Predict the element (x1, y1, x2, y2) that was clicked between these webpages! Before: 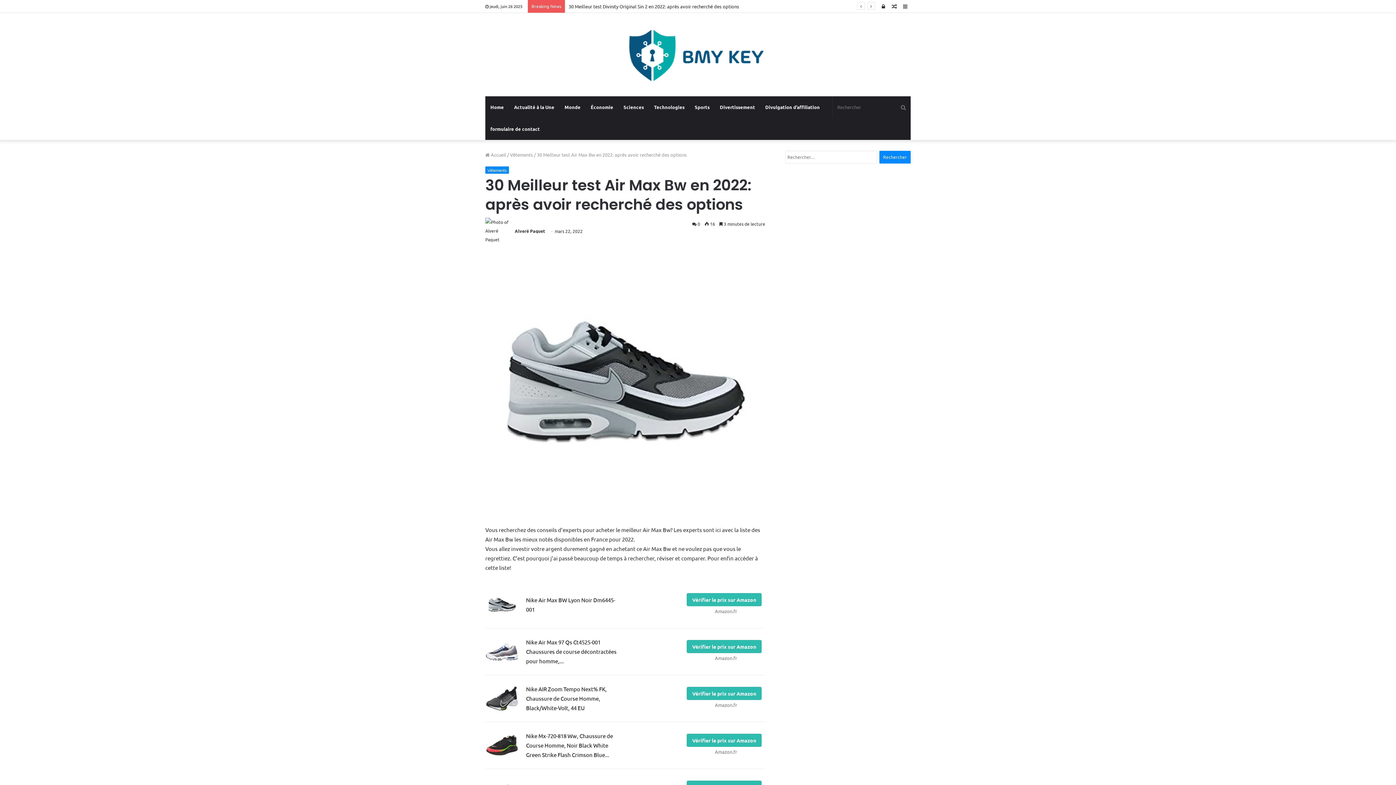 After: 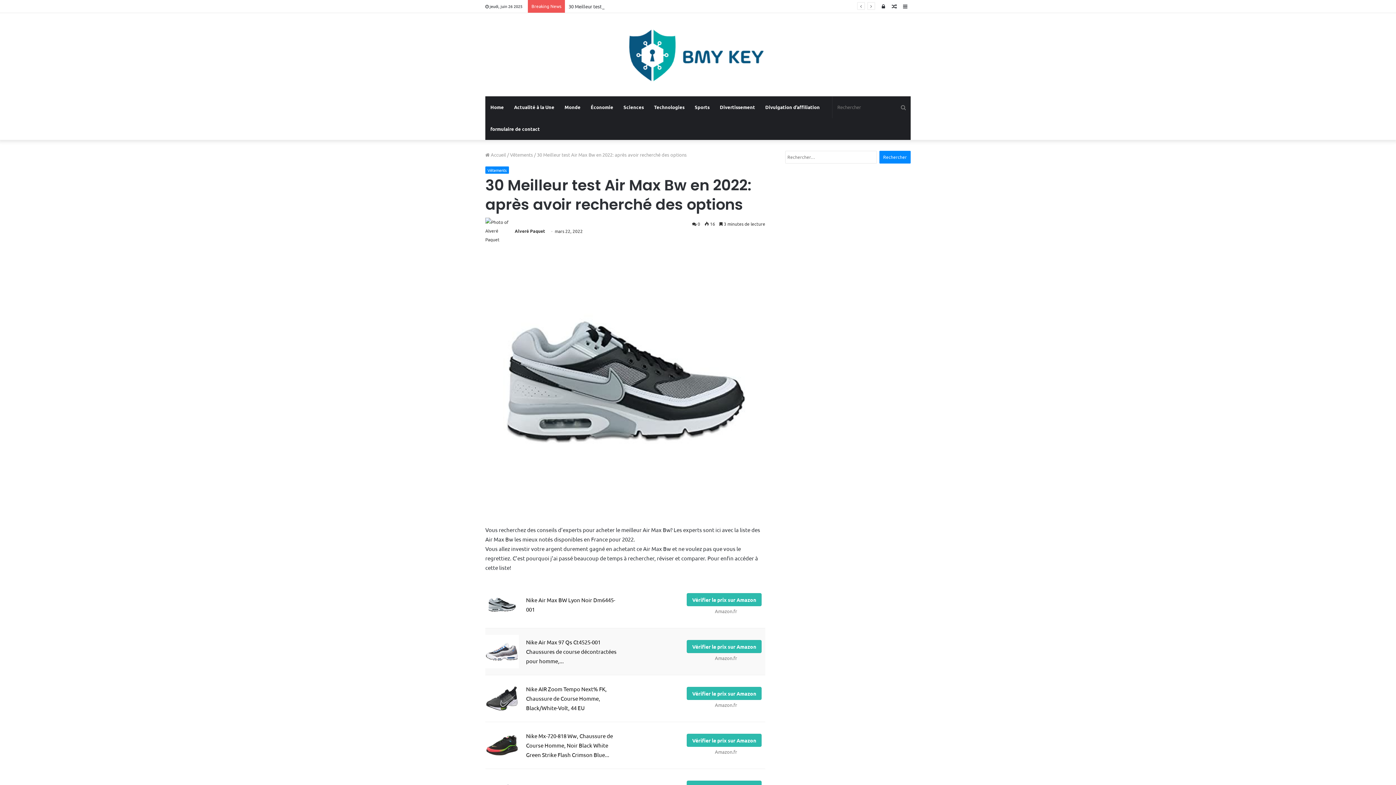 Action: bbox: (485, 647, 518, 654)